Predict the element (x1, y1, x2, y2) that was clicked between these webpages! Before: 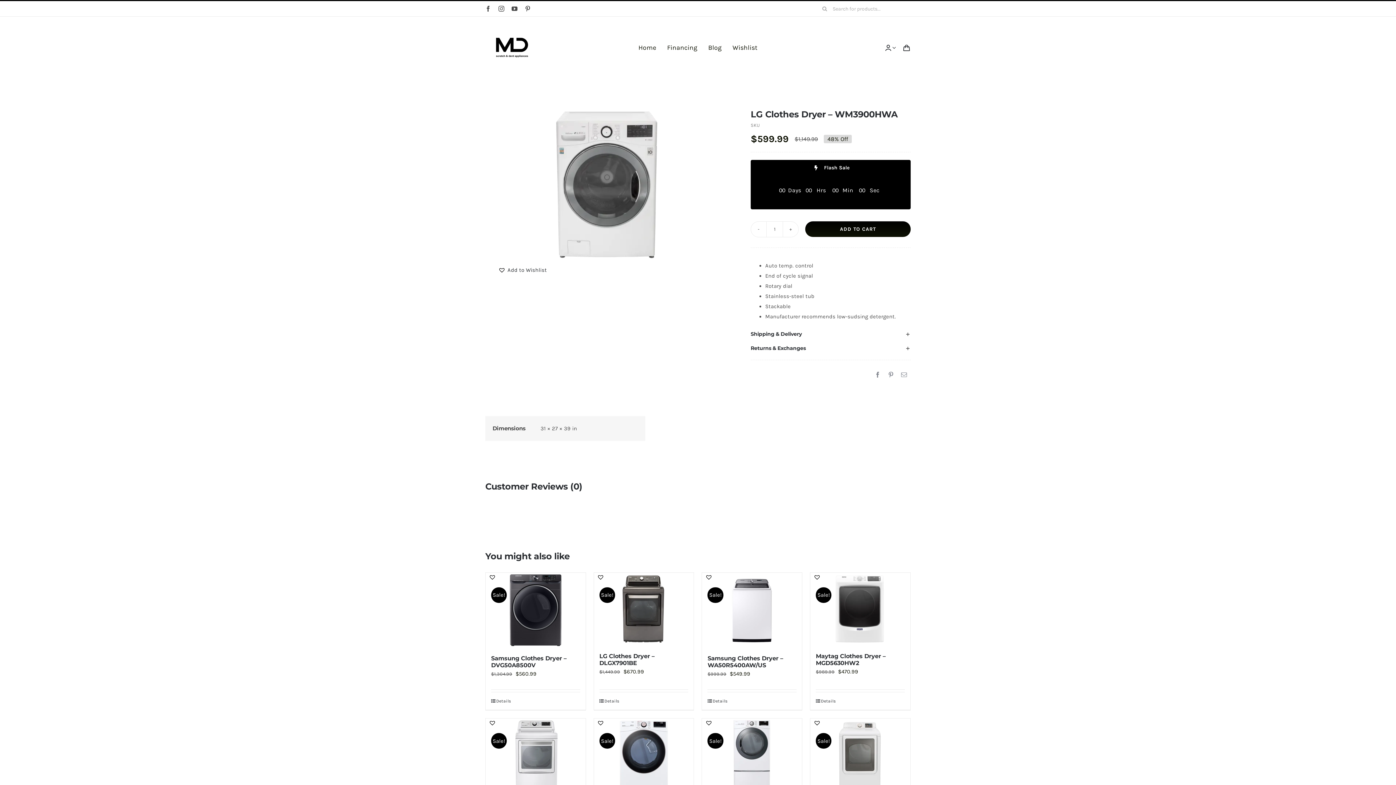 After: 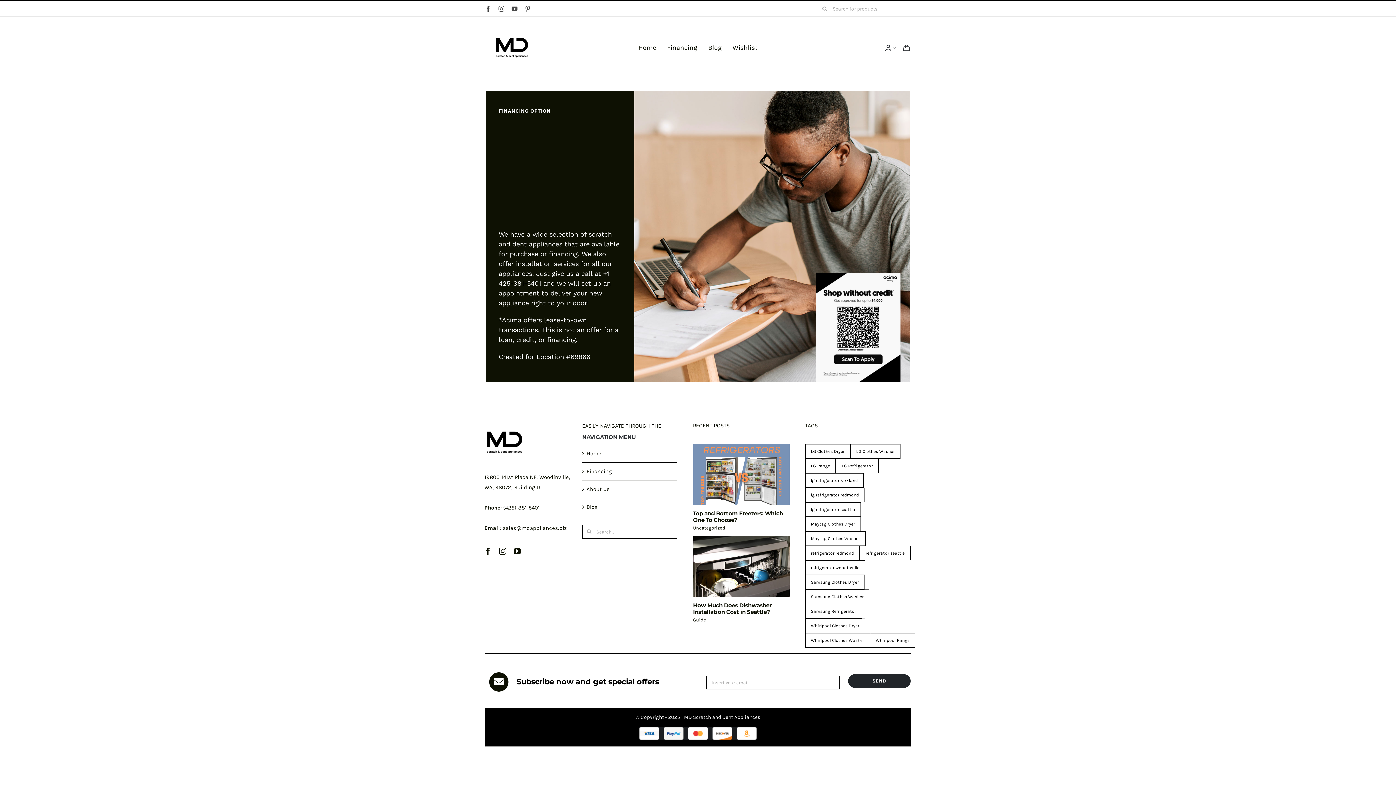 Action: label: Financing bbox: (667, 34, 697, 60)